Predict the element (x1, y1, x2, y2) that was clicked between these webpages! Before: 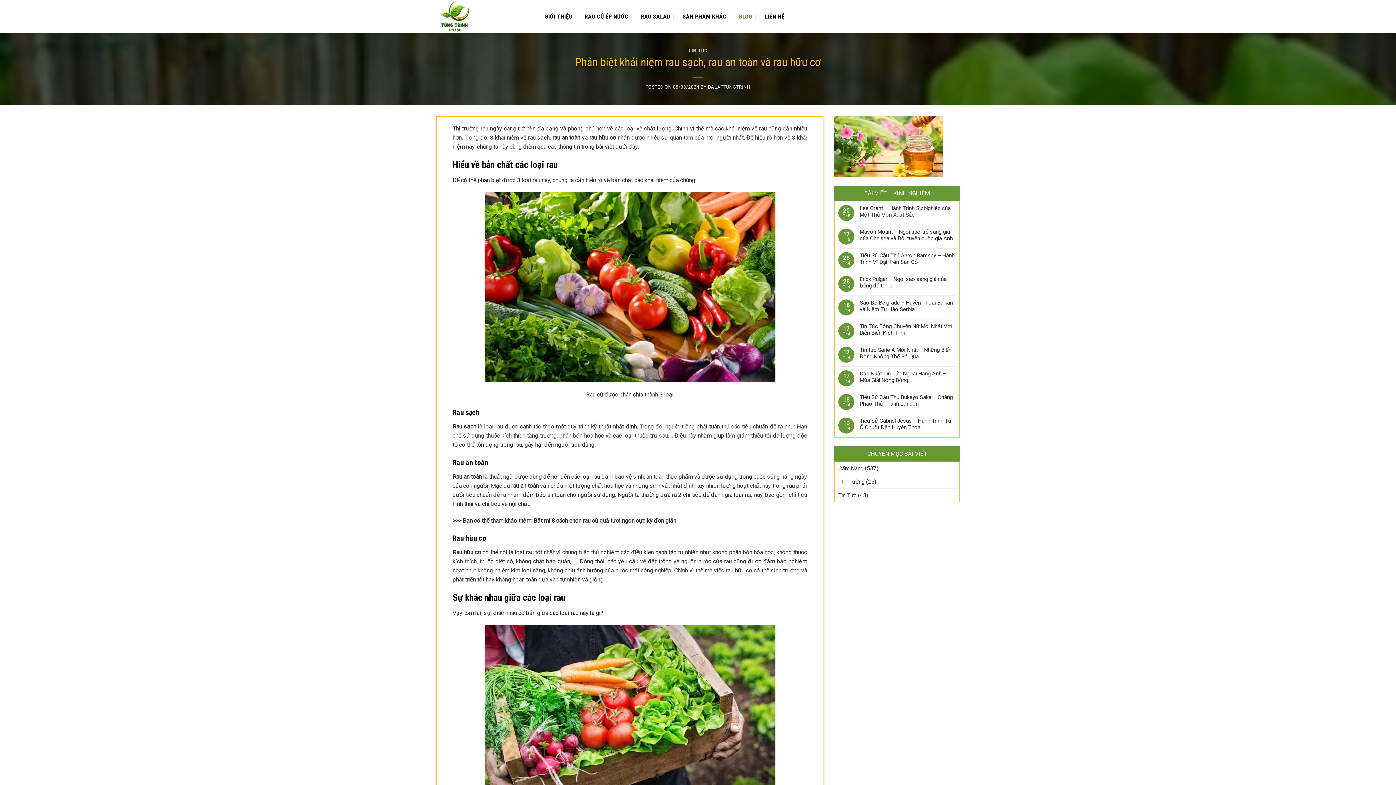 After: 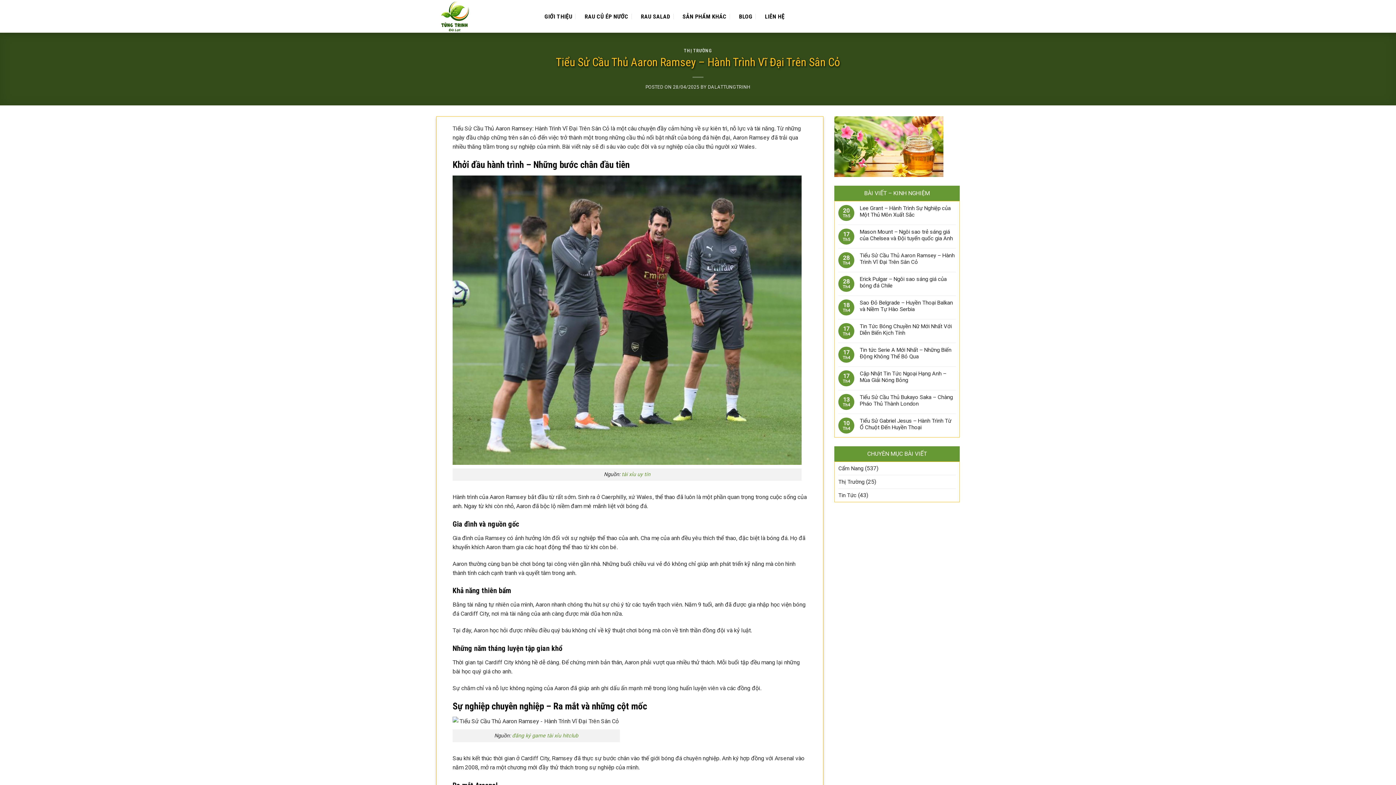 Action: label: Tiểu Sử Cầu Thủ Aaron Ramsey – Hành Trình Vĩ Đại Trên Sân Cỏ bbox: (860, 252, 956, 265)